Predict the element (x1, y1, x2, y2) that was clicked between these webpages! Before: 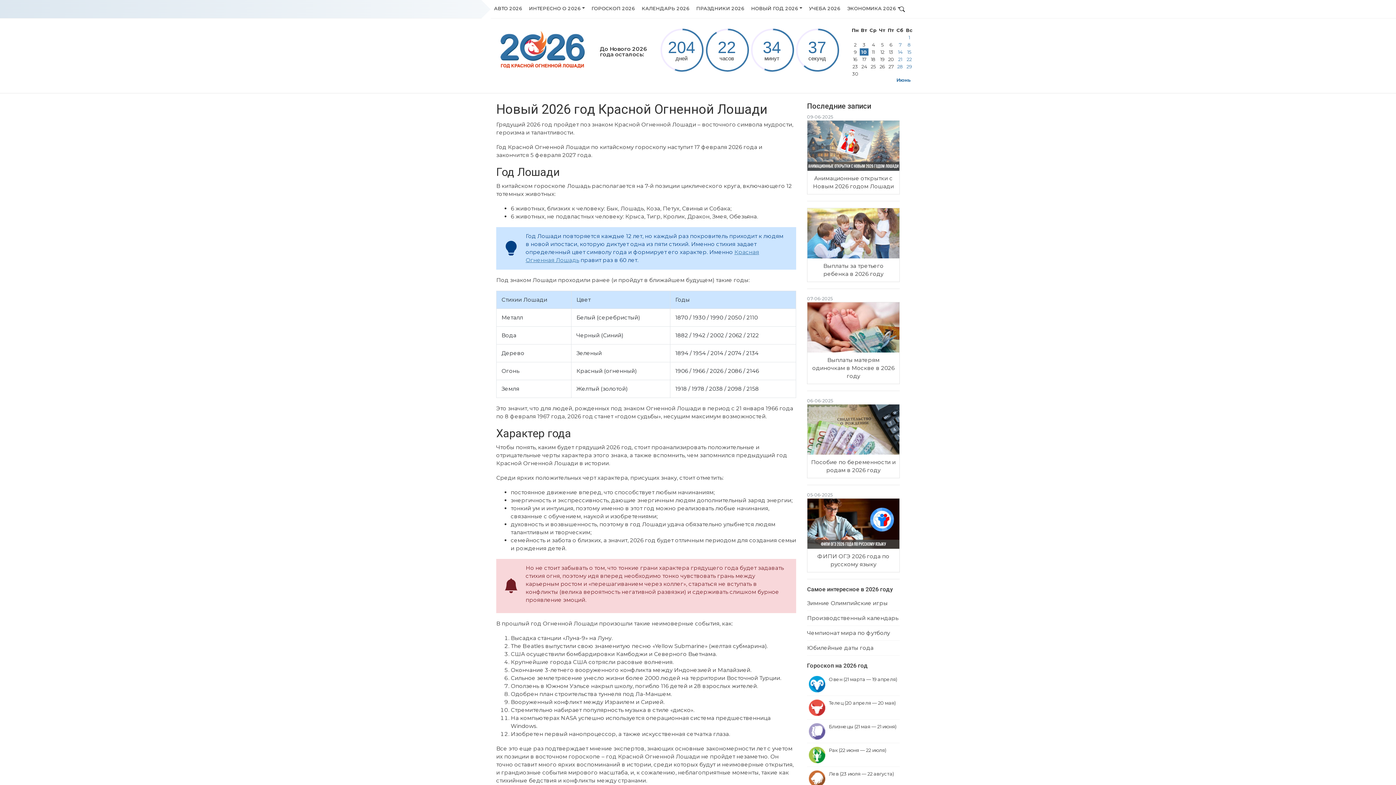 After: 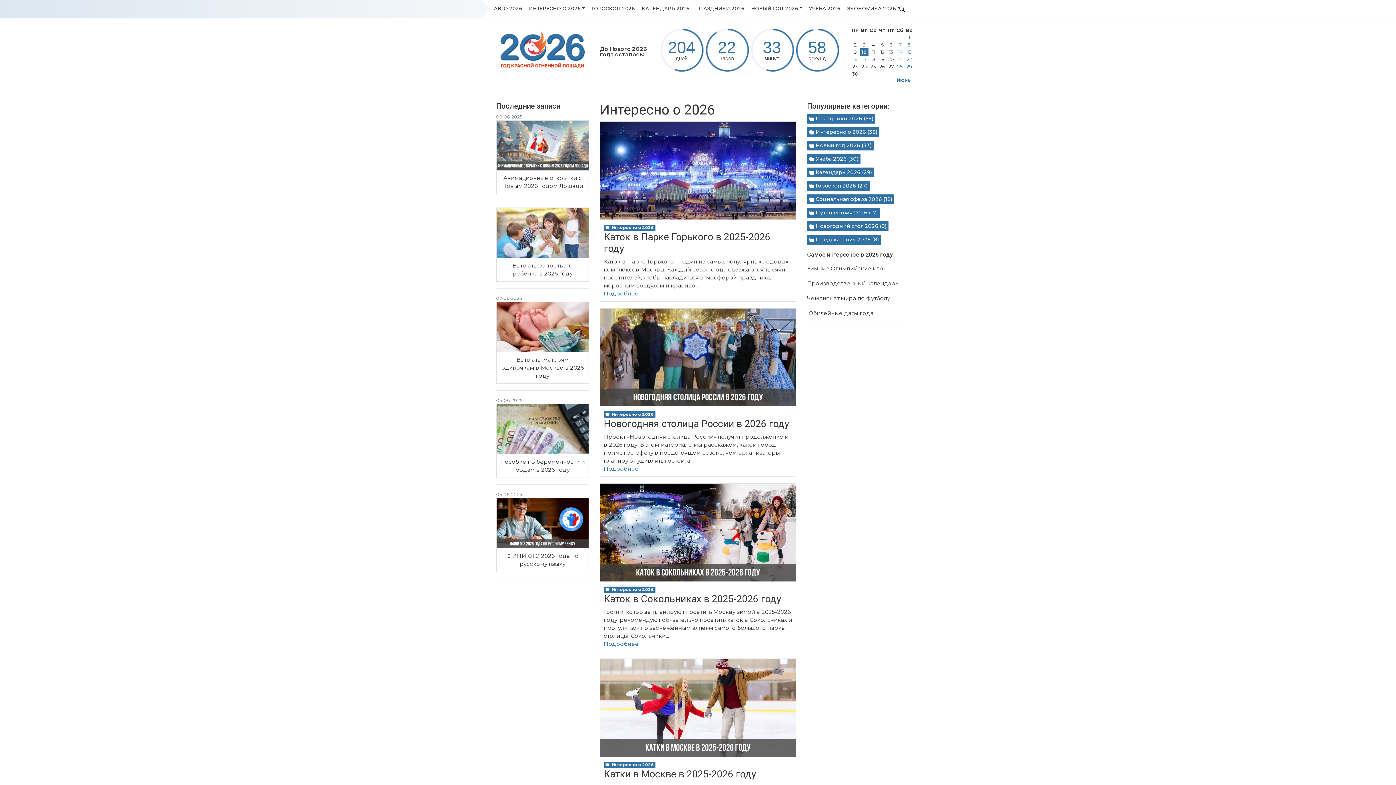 Action: bbox: (525, 0, 588, 18) label: ИНТЕРЕСНО О 2026